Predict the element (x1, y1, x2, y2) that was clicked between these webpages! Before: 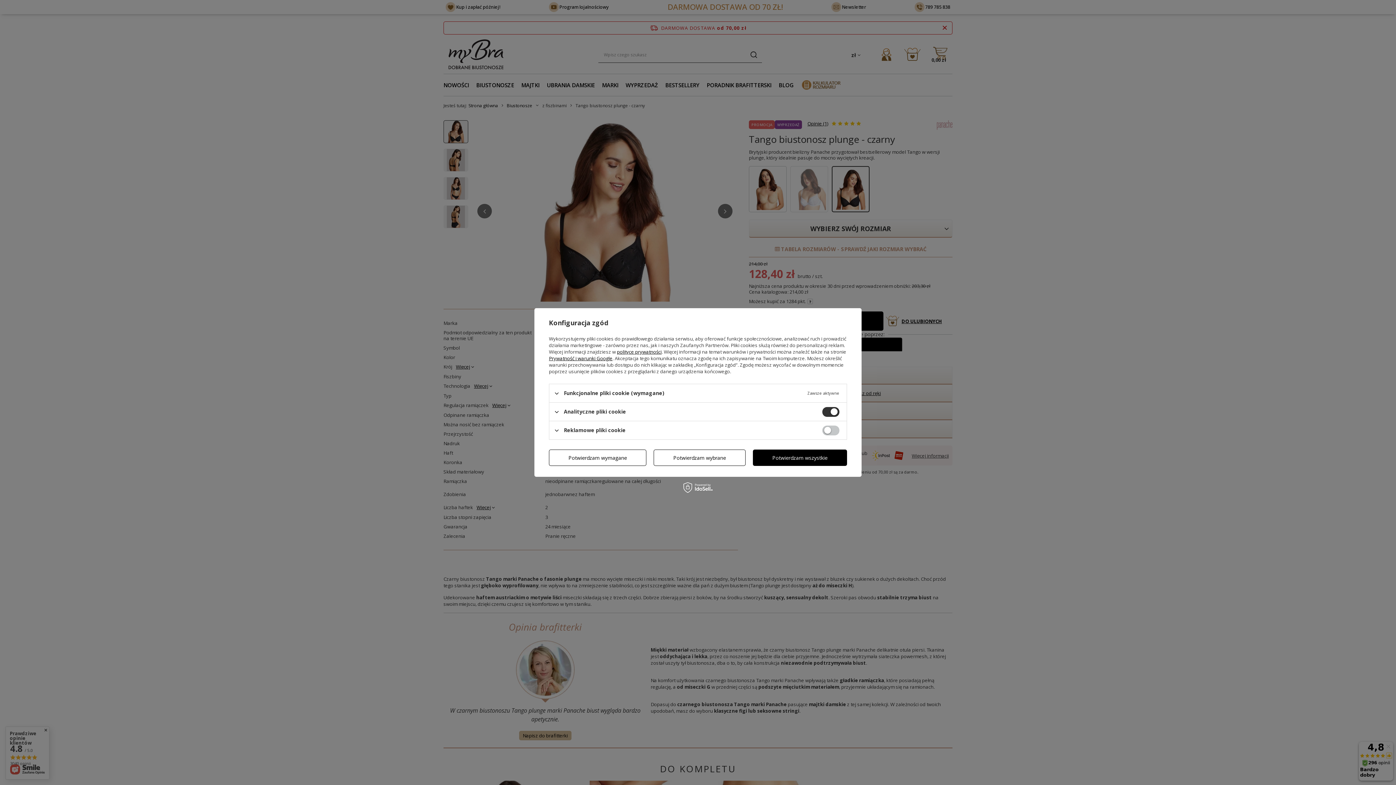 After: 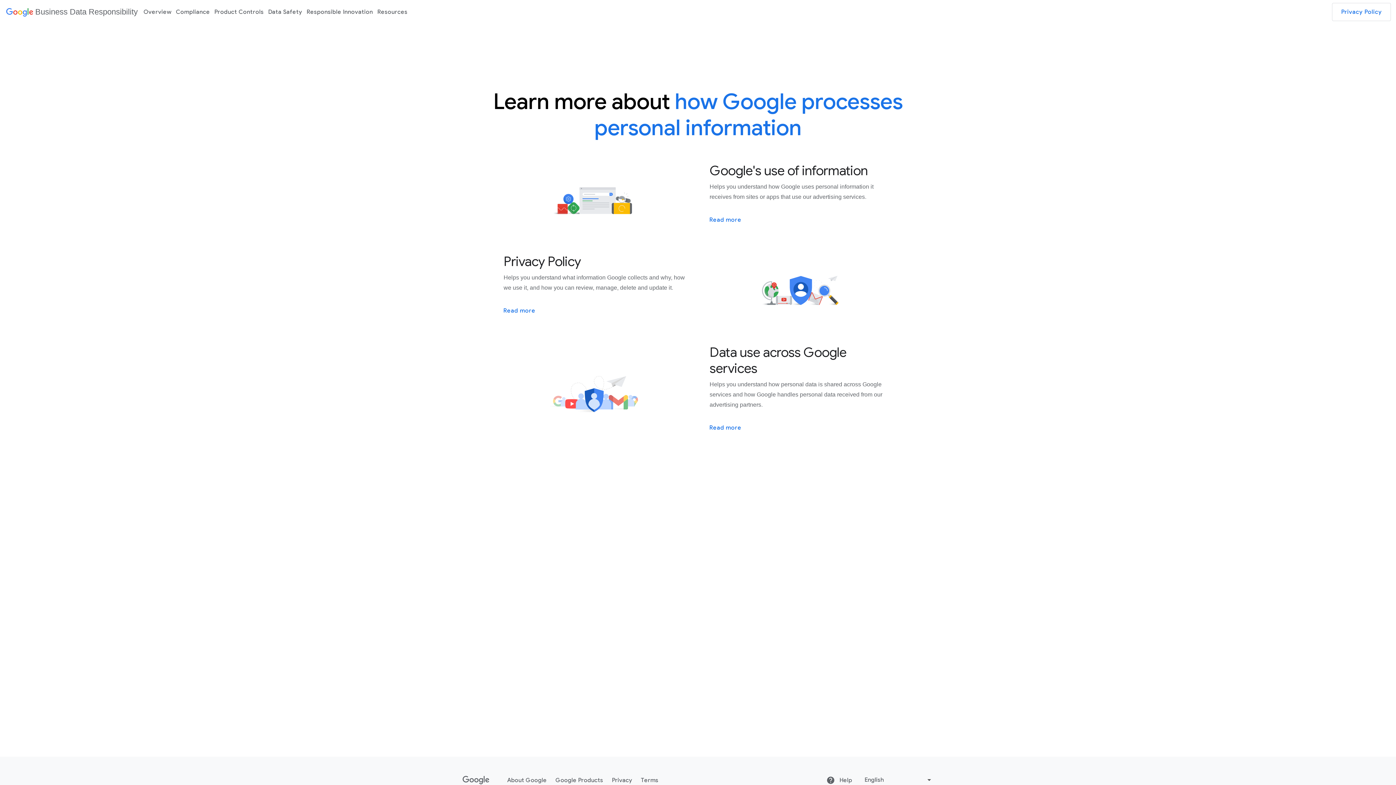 Action: bbox: (549, 355, 612, 361) label: Prywatność i warunki Google